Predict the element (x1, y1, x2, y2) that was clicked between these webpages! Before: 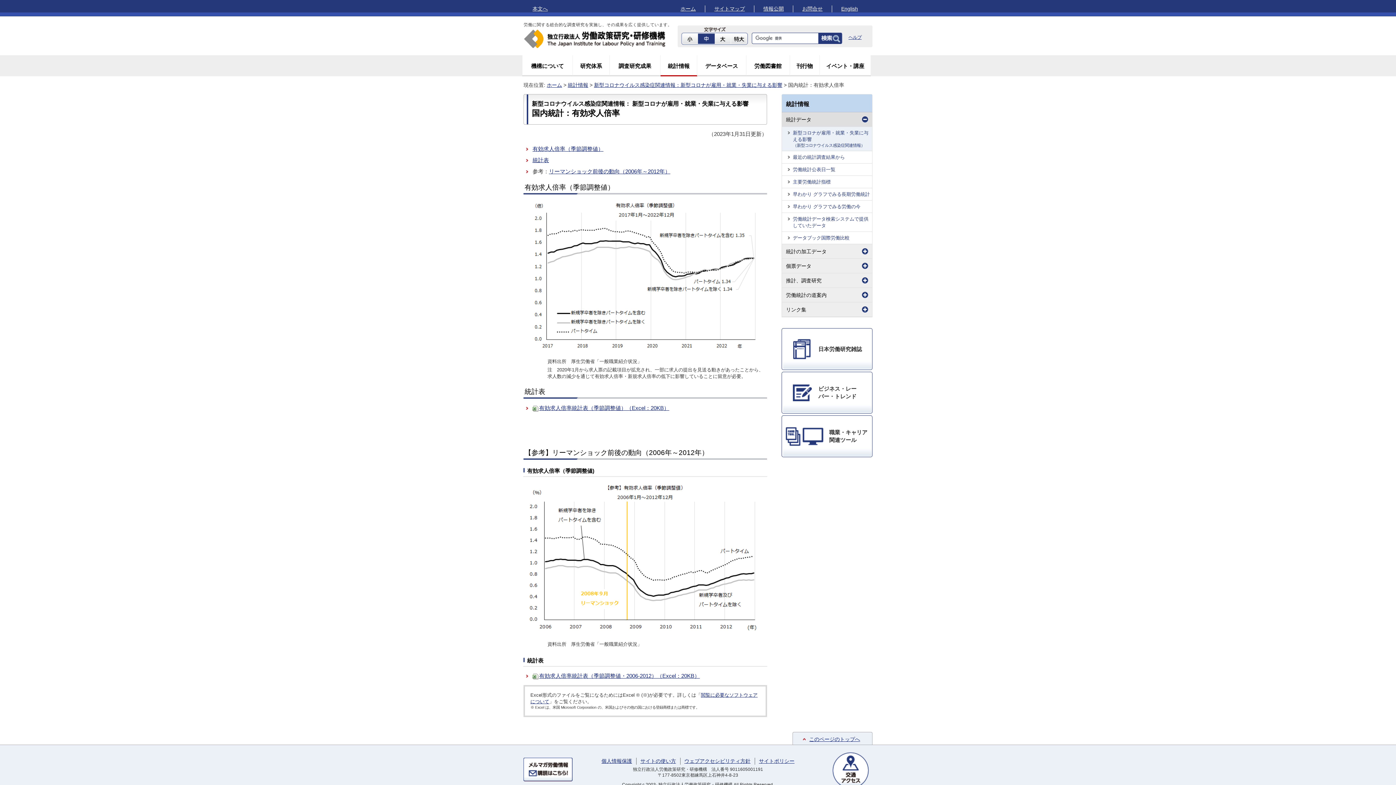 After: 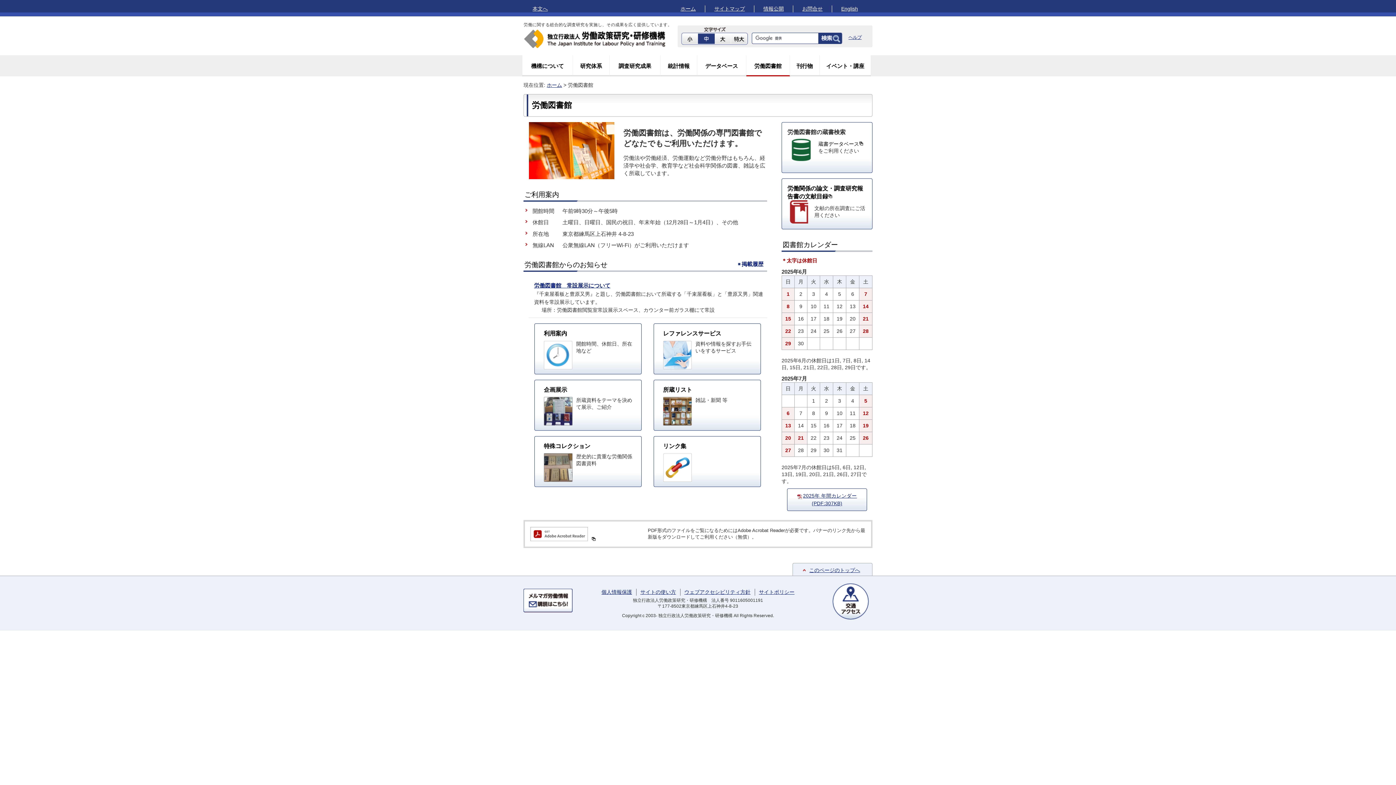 Action: bbox: (746, 55, 789, 75) label: 労働図書館